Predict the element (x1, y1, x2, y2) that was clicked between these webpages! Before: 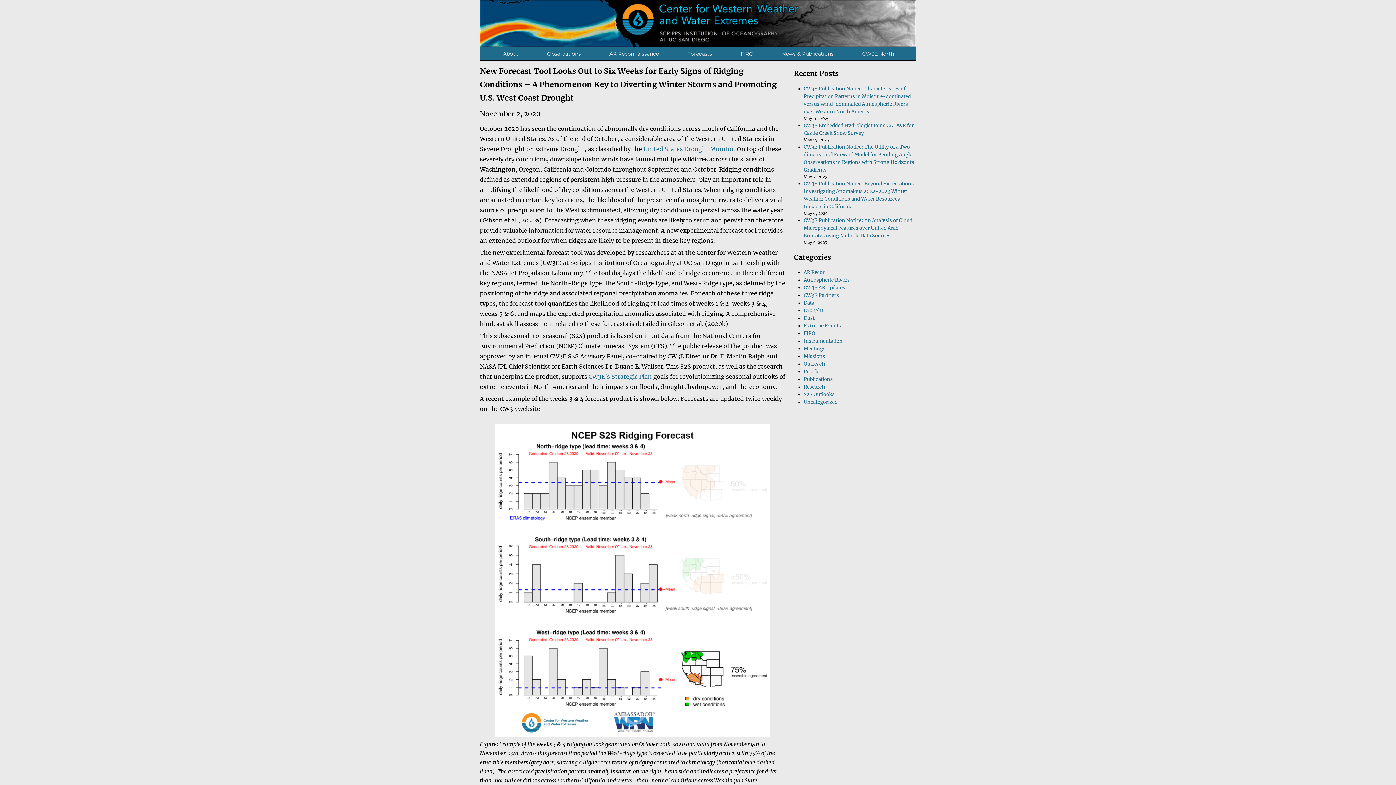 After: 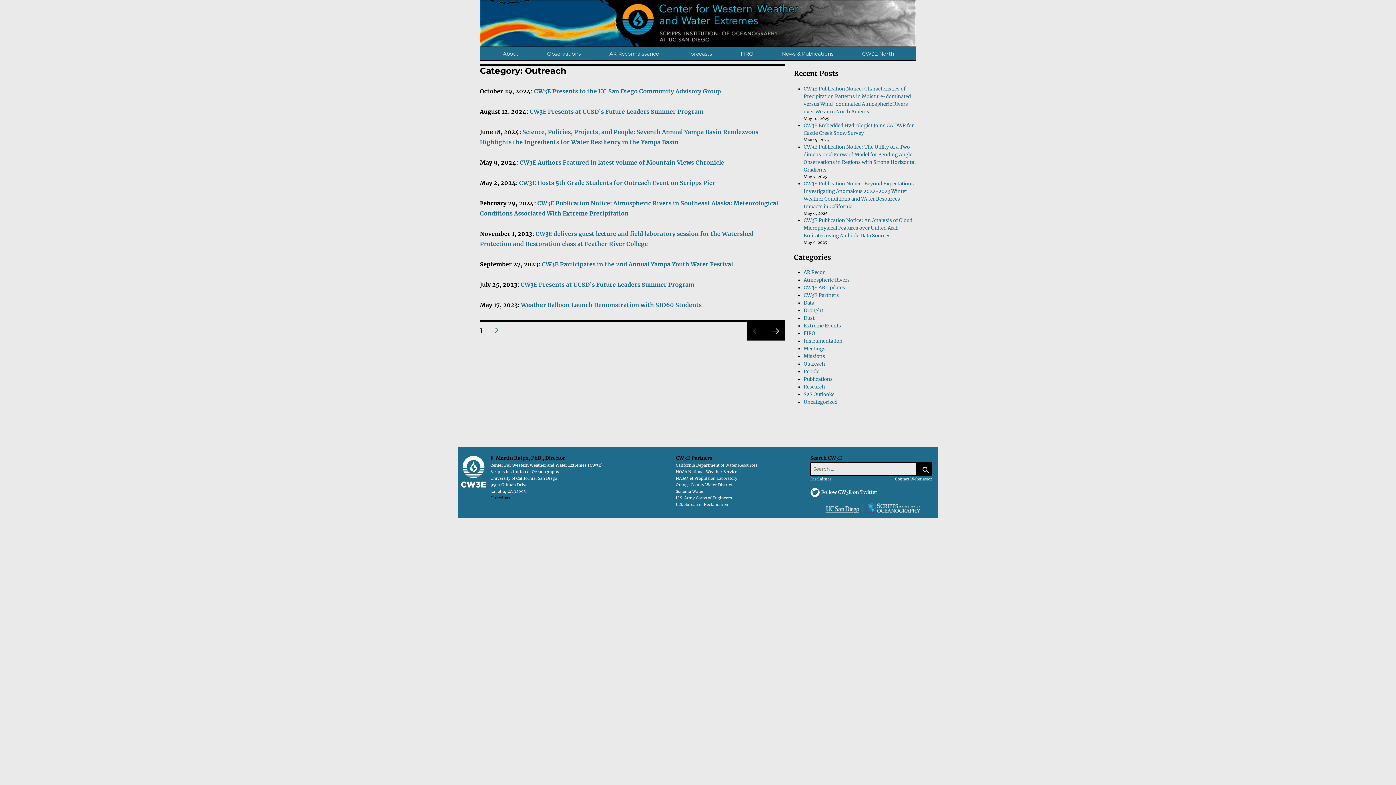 Action: label: Outreach bbox: (803, 361, 825, 367)